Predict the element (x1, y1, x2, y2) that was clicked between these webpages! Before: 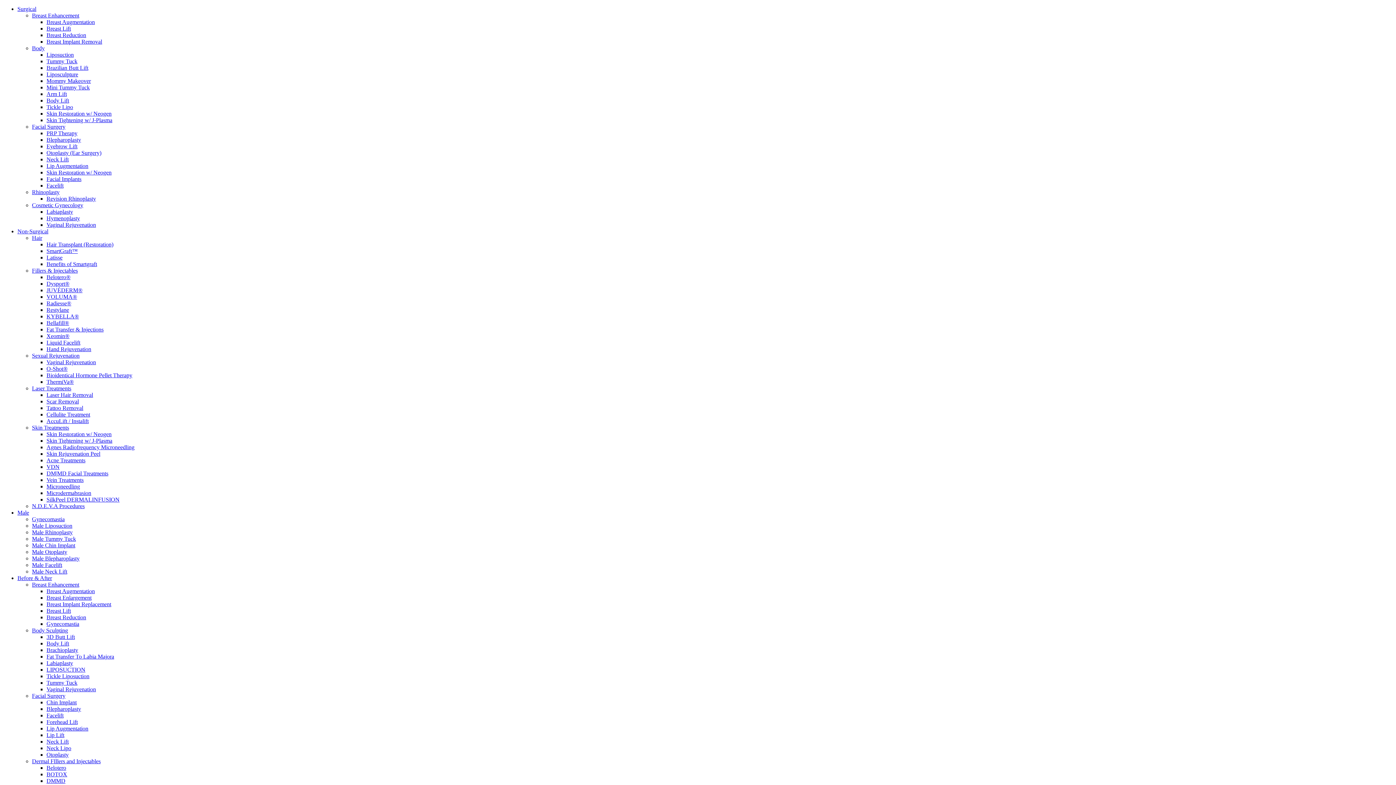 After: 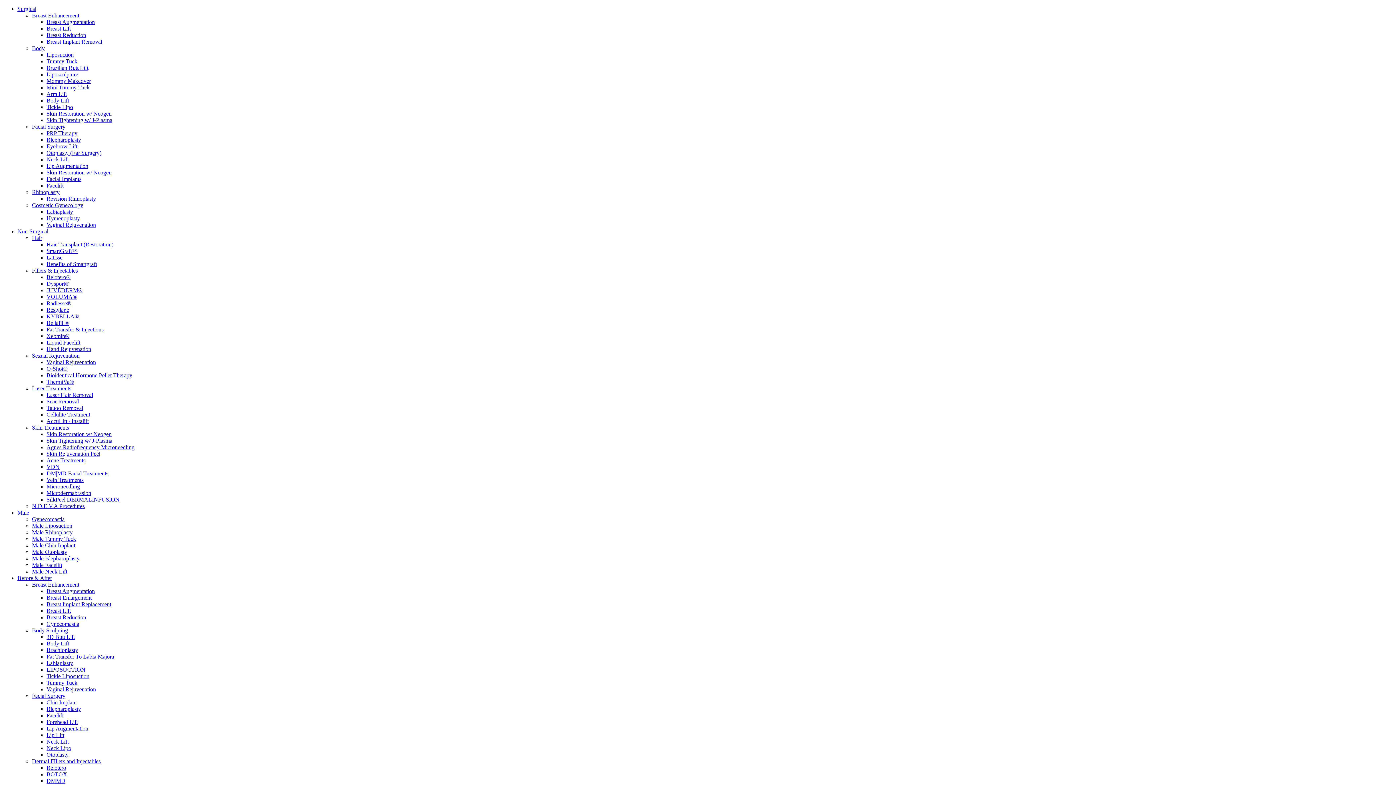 Action: label: Xeomin® bbox: (46, 333, 69, 339)